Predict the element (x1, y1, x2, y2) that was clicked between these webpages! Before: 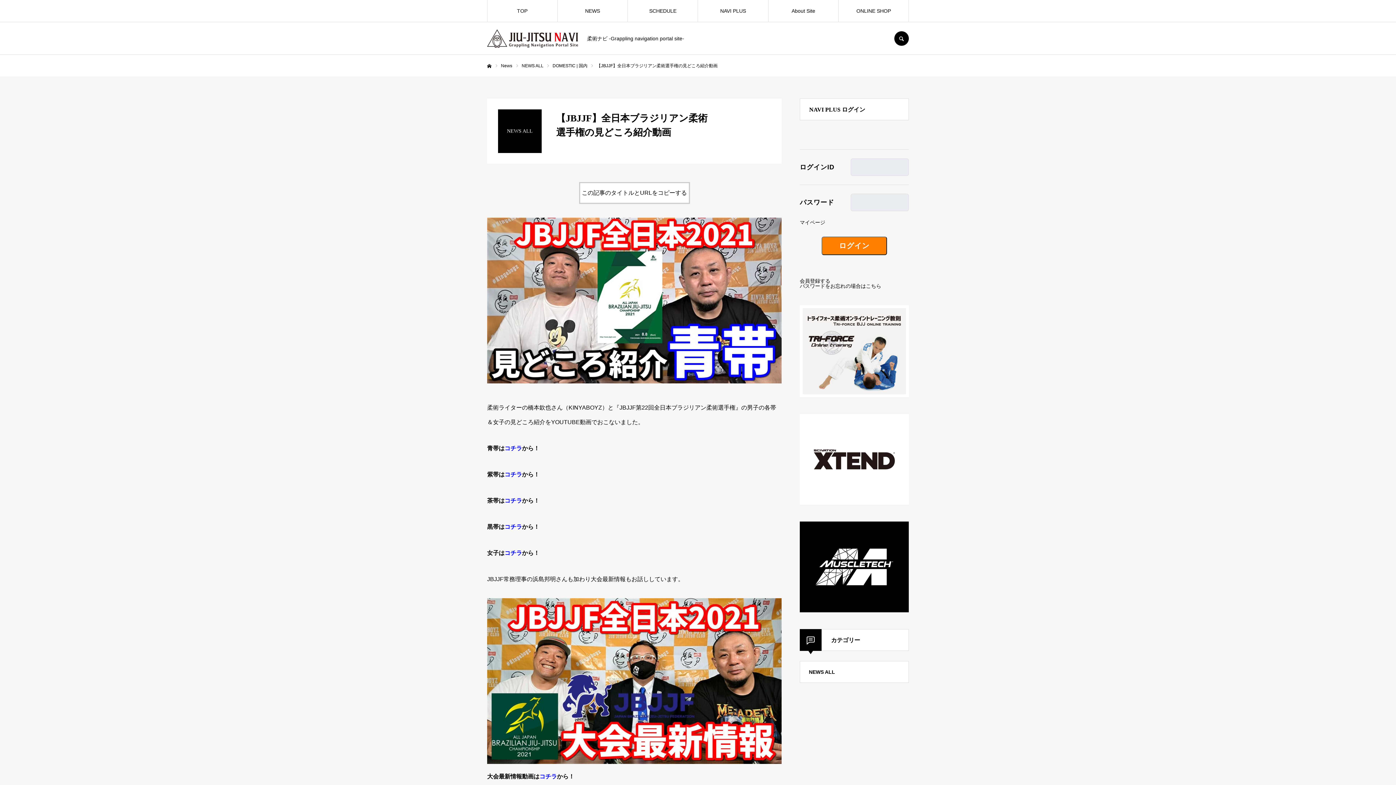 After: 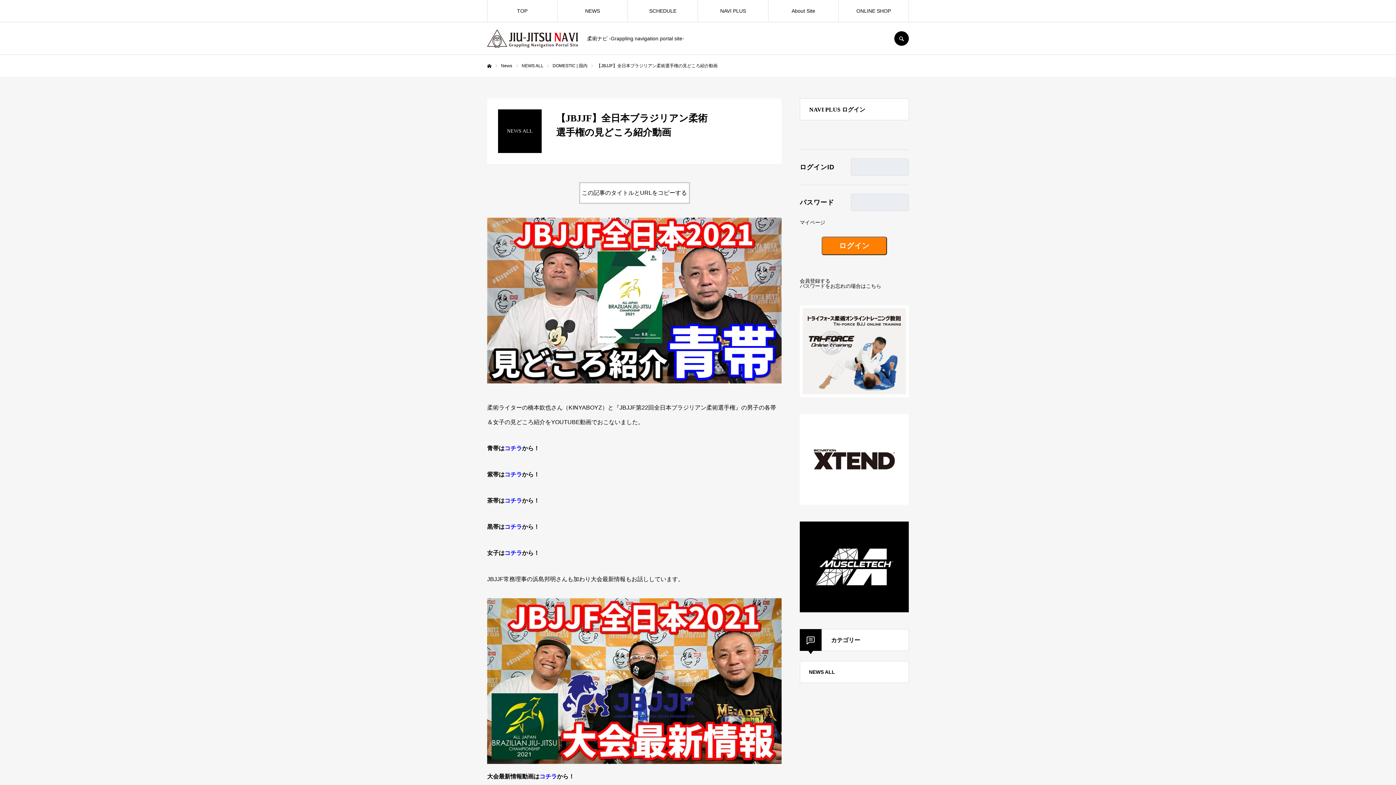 Action: label: コチラ bbox: (504, 471, 522, 477)